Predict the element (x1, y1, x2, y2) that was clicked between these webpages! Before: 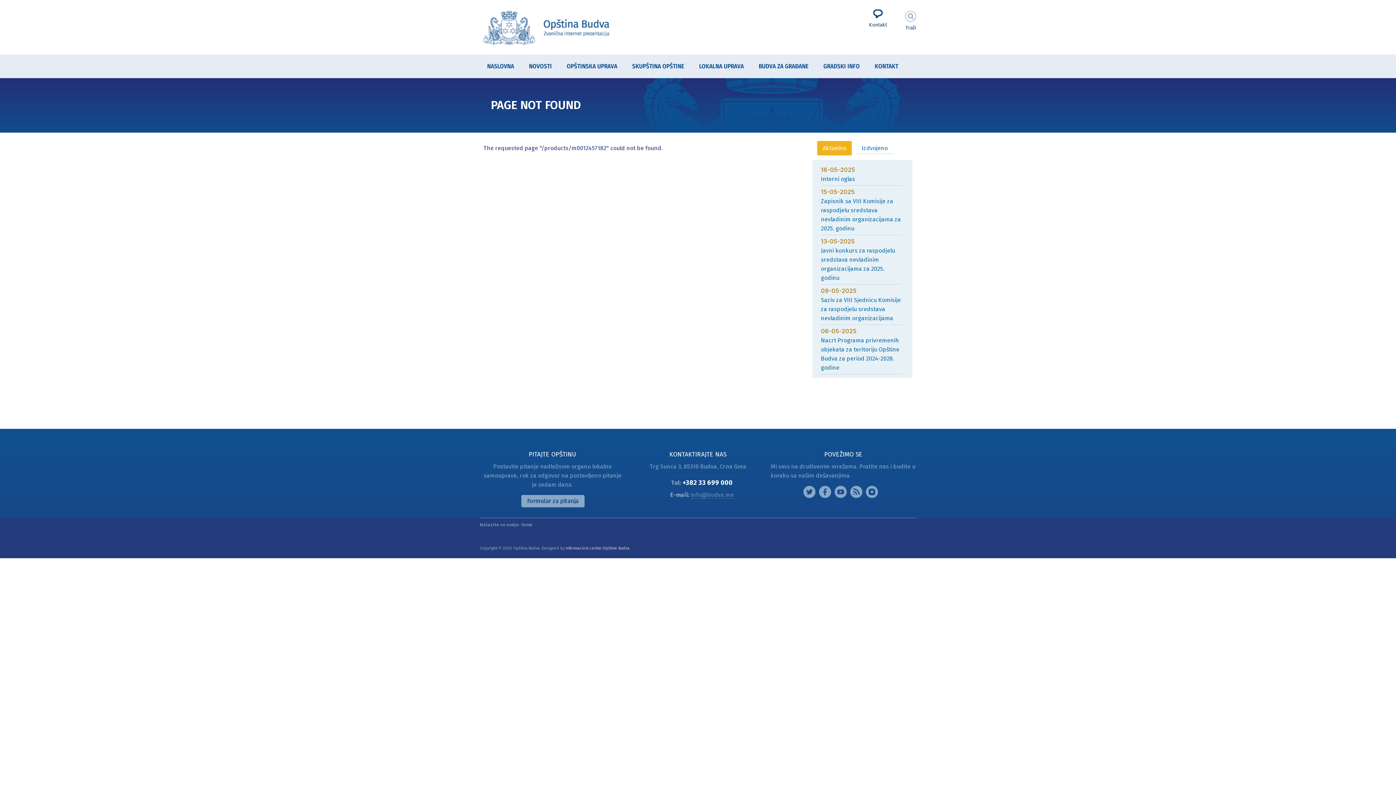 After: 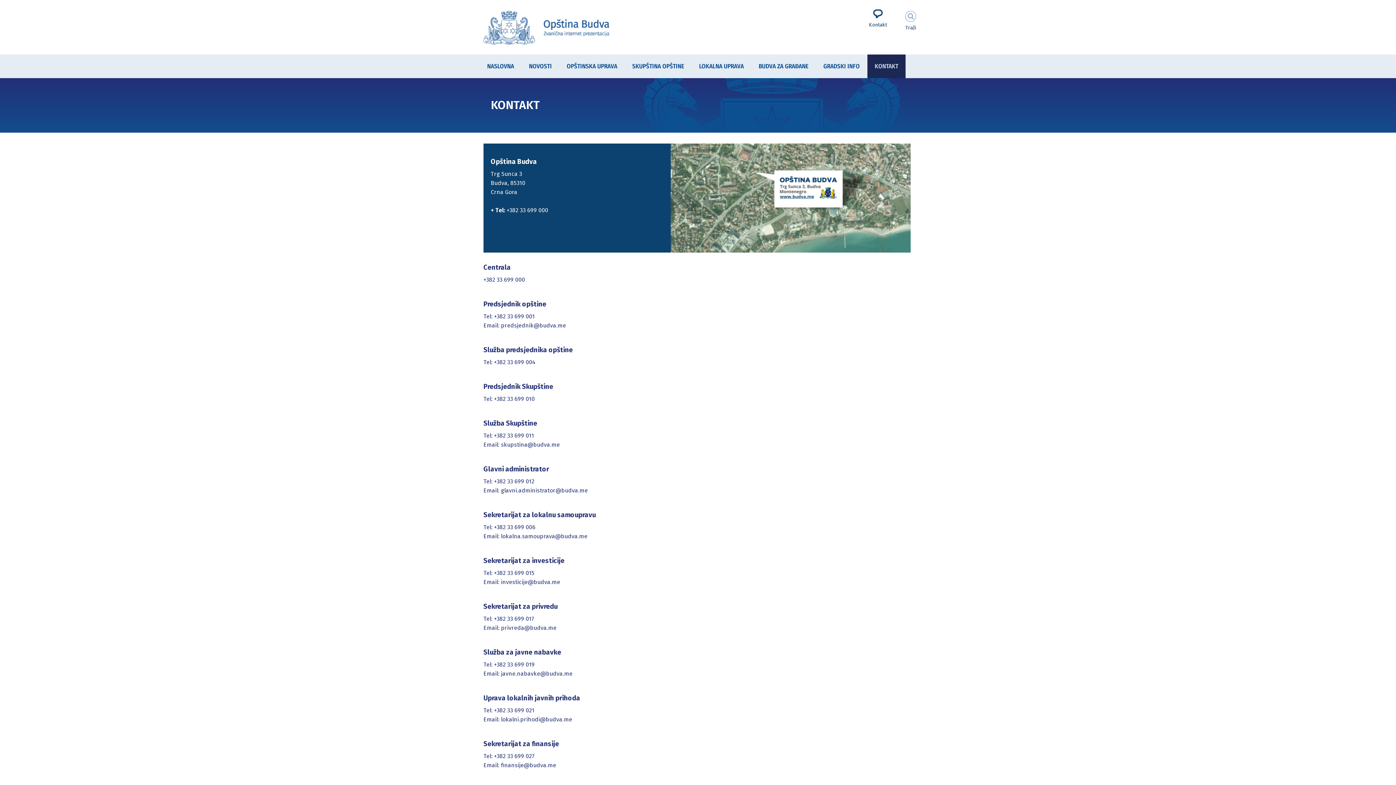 Action: label: KONTAKT bbox: (867, 54, 905, 78)